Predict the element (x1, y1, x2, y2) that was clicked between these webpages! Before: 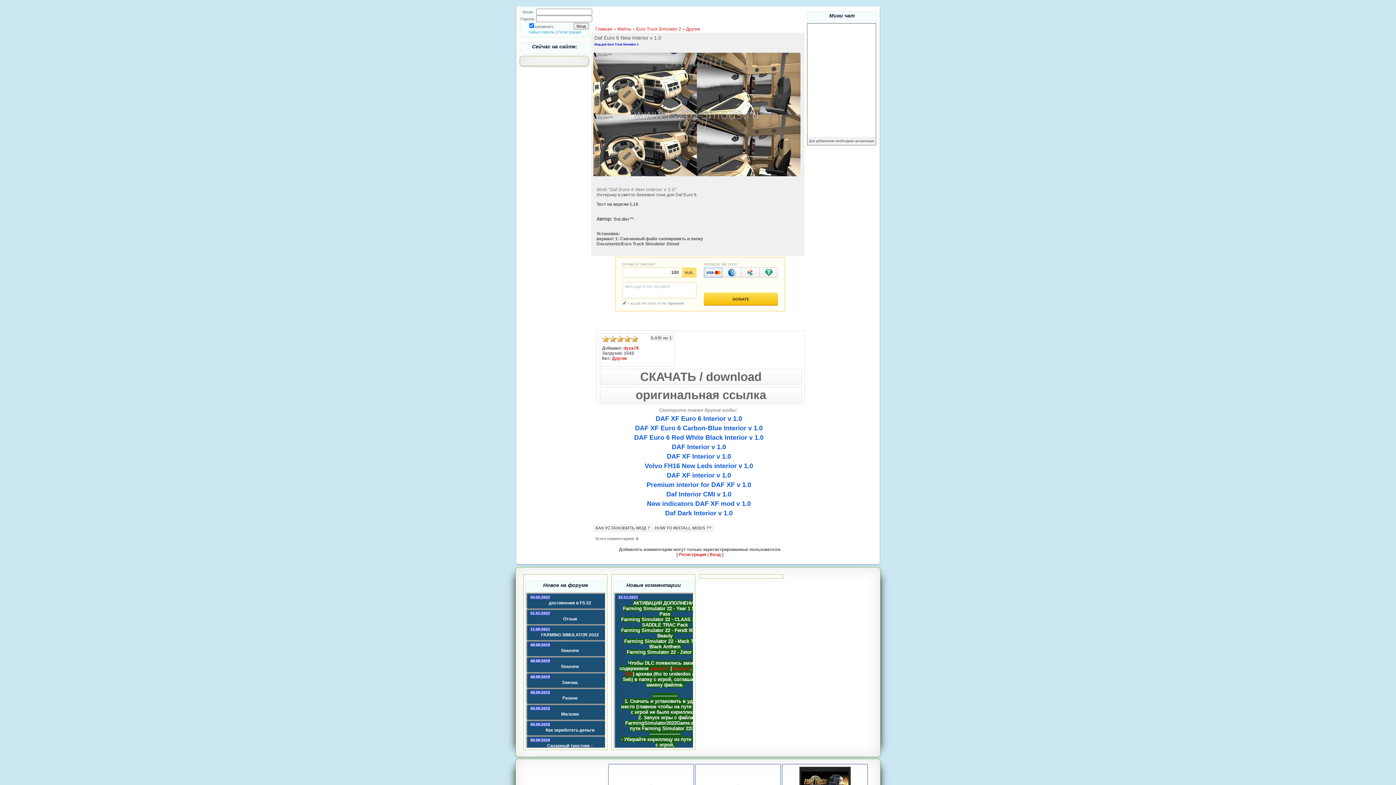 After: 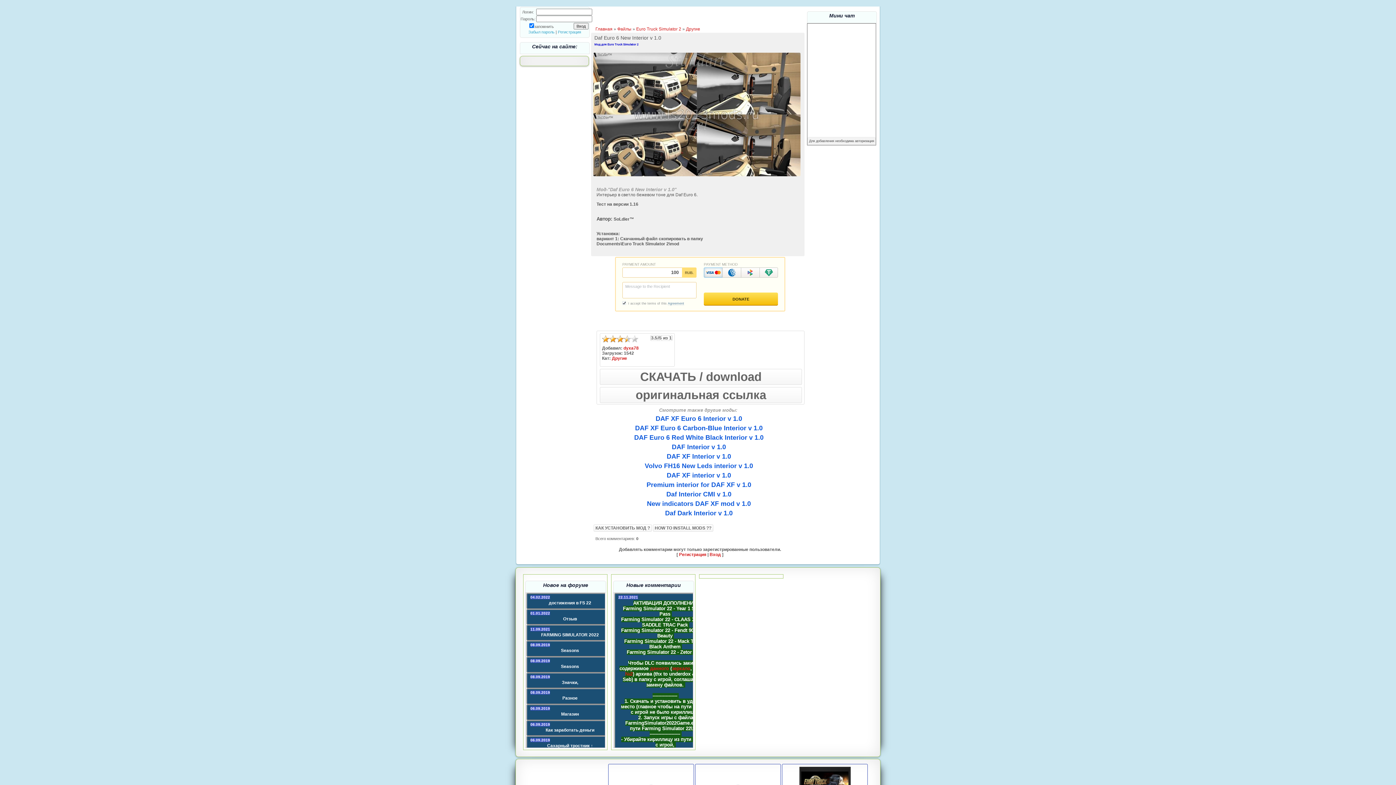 Action: bbox: (609, 335, 616, 342) label: 2